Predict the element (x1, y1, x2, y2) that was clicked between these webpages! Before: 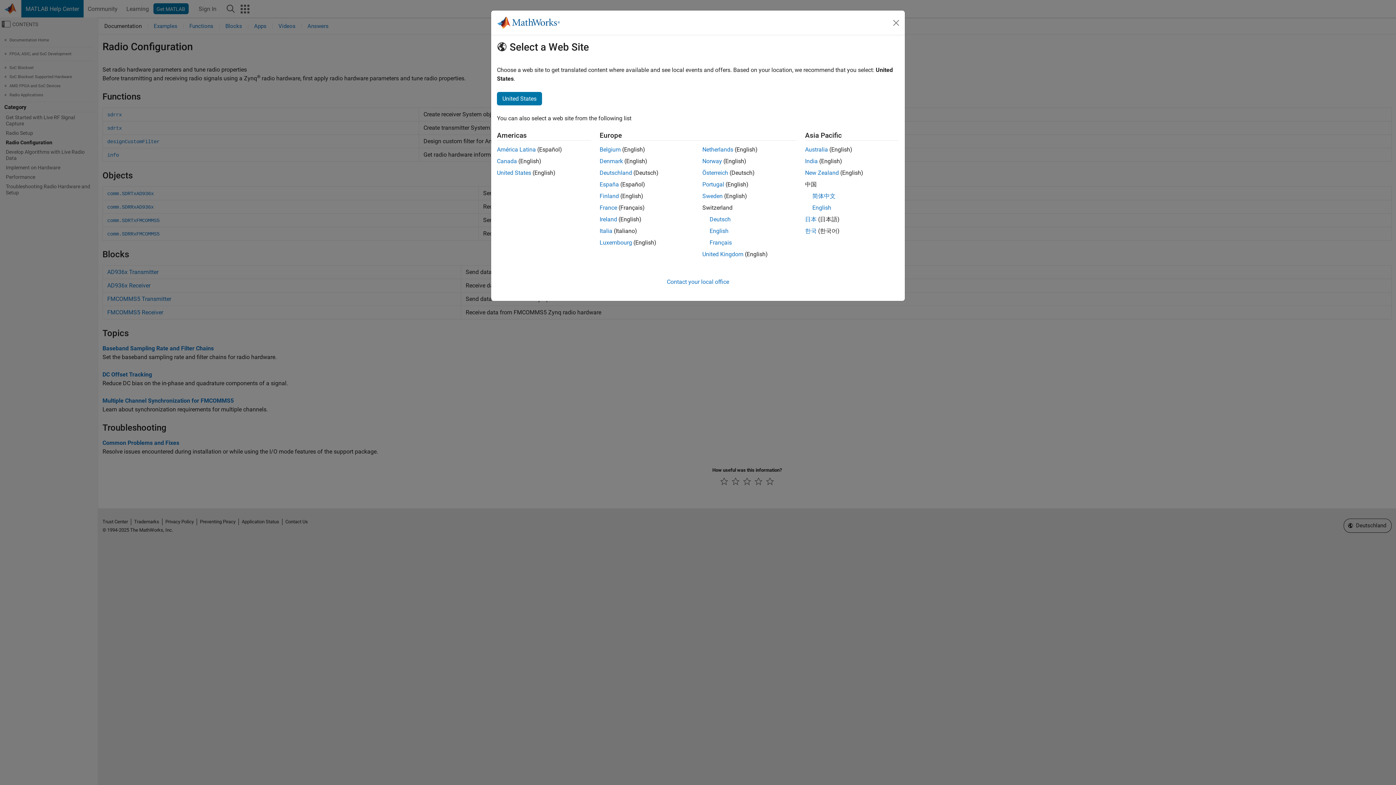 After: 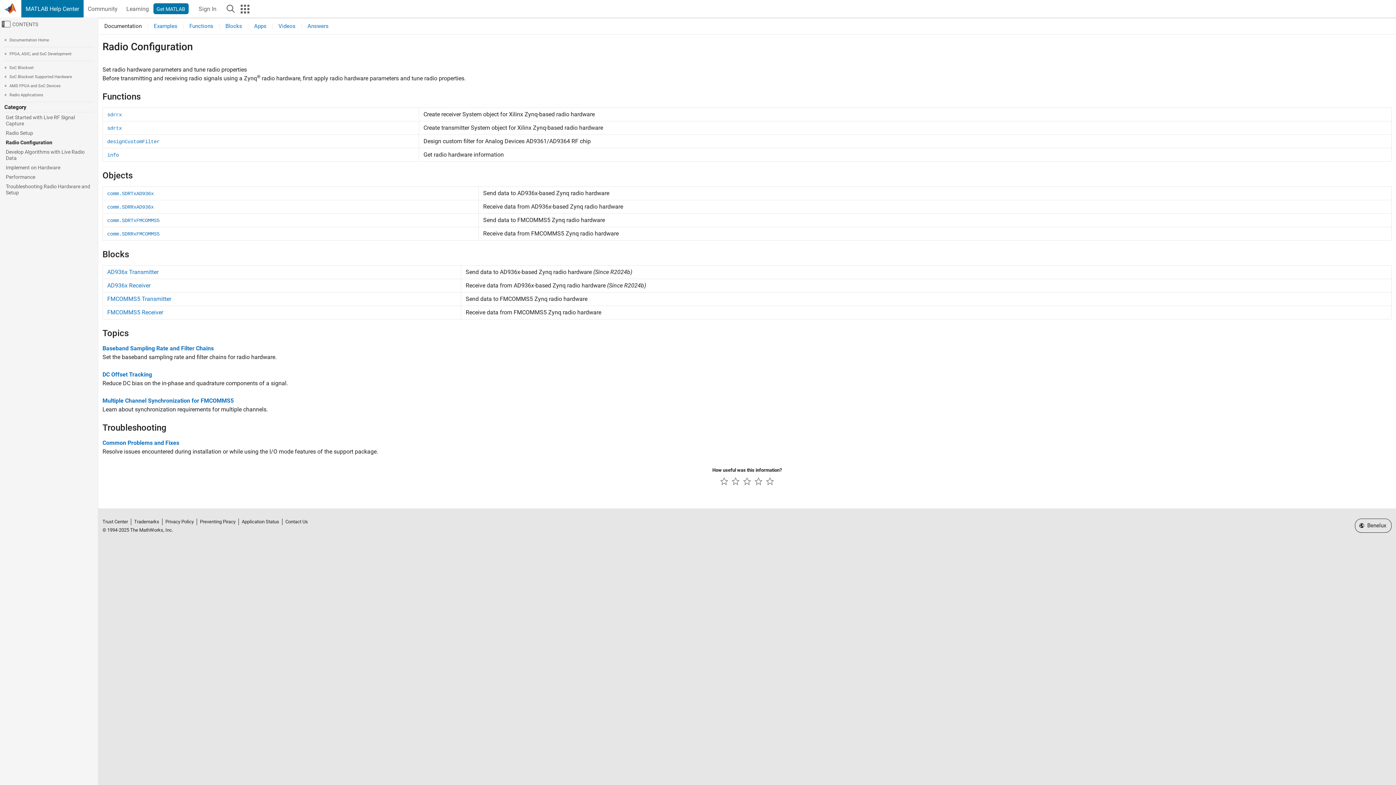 Action: bbox: (599, 146, 620, 153) label: Belgium